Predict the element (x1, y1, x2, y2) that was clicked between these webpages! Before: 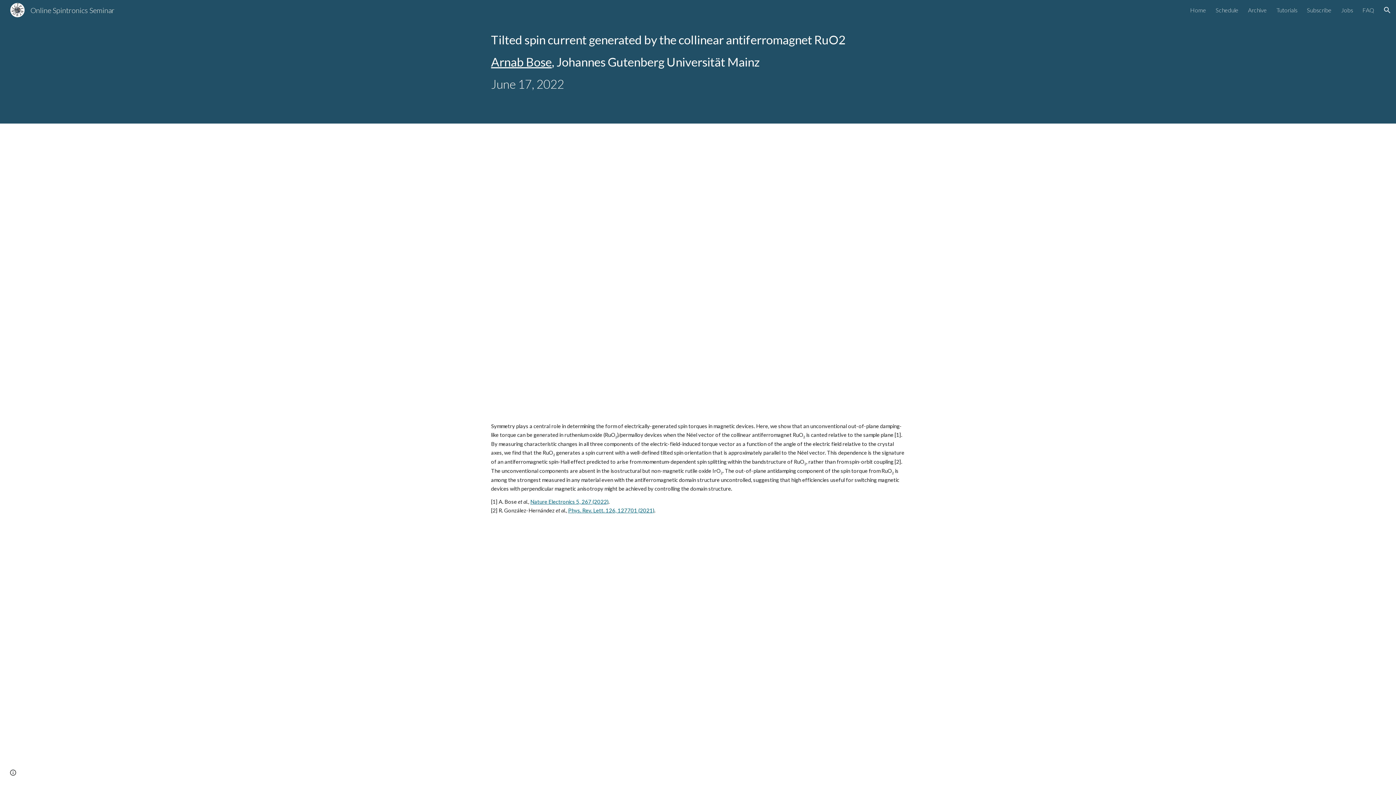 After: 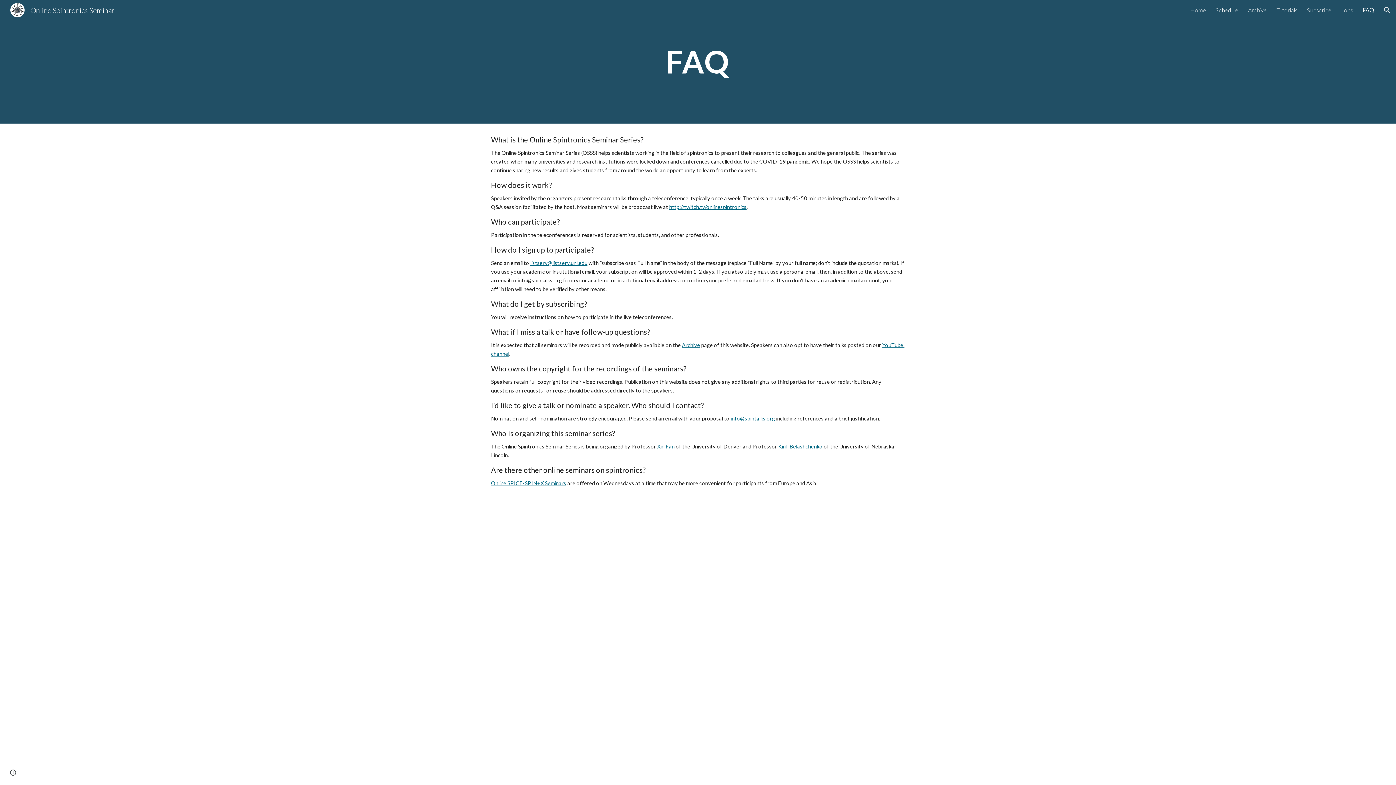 Action: bbox: (1362, 6, 1374, 13) label: FAQ